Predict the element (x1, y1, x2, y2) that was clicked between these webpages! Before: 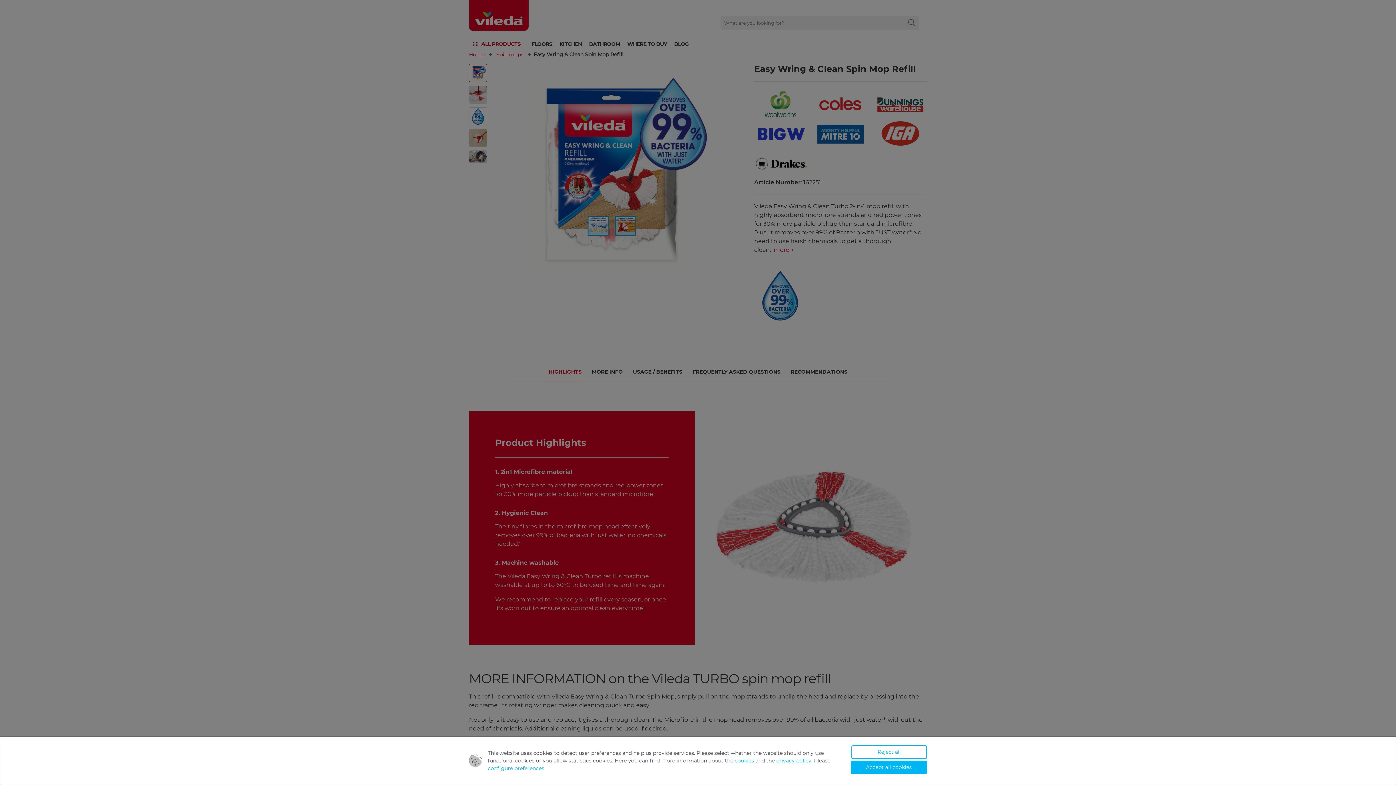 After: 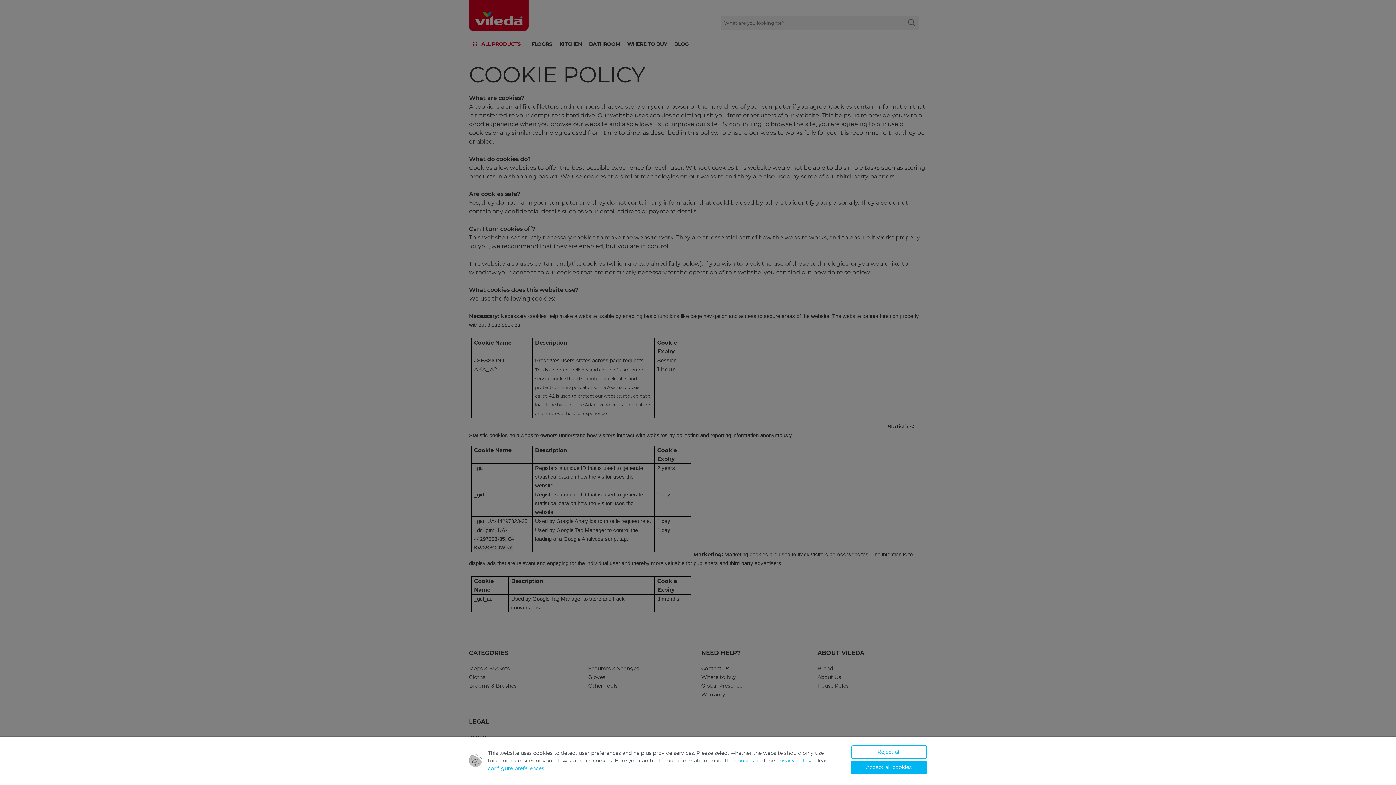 Action: bbox: (734, 757, 754, 764) label: cookies